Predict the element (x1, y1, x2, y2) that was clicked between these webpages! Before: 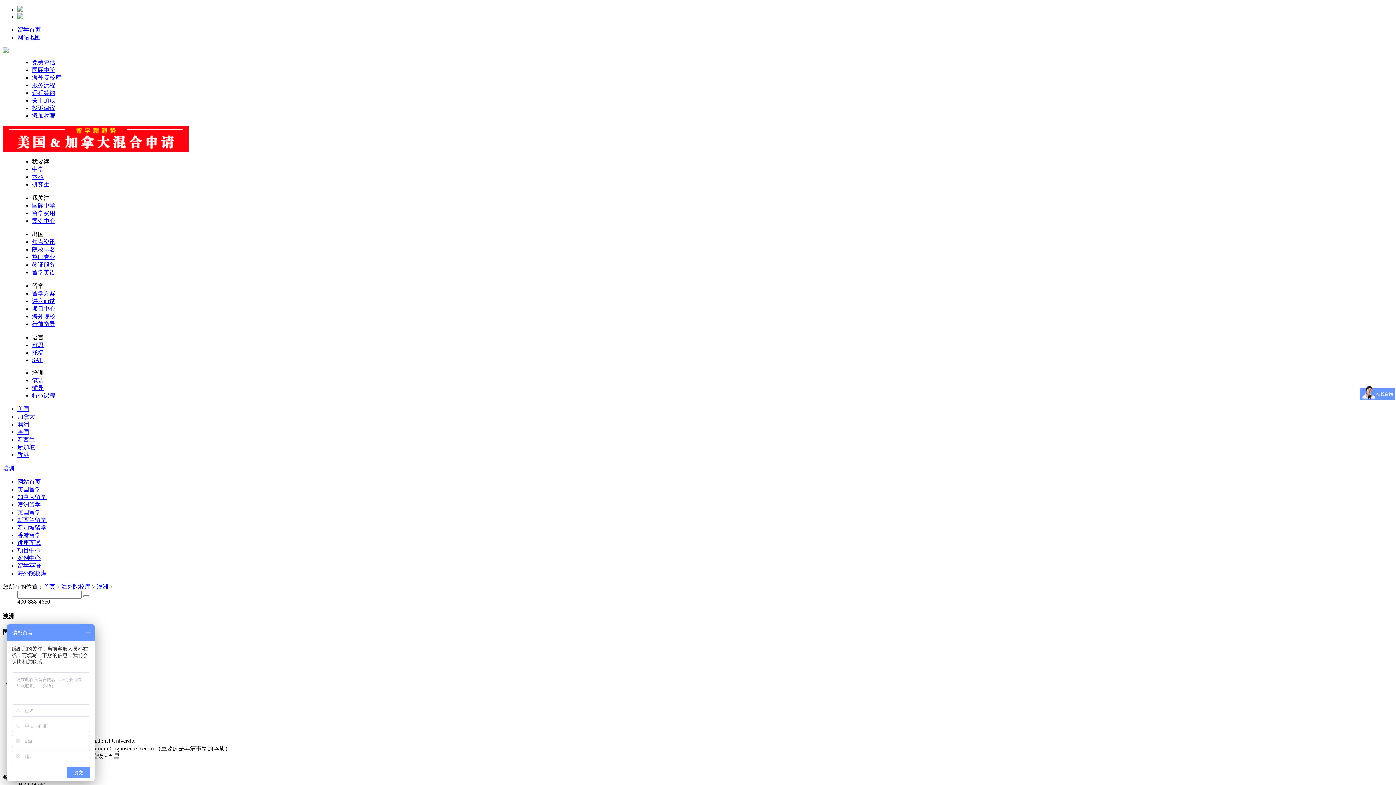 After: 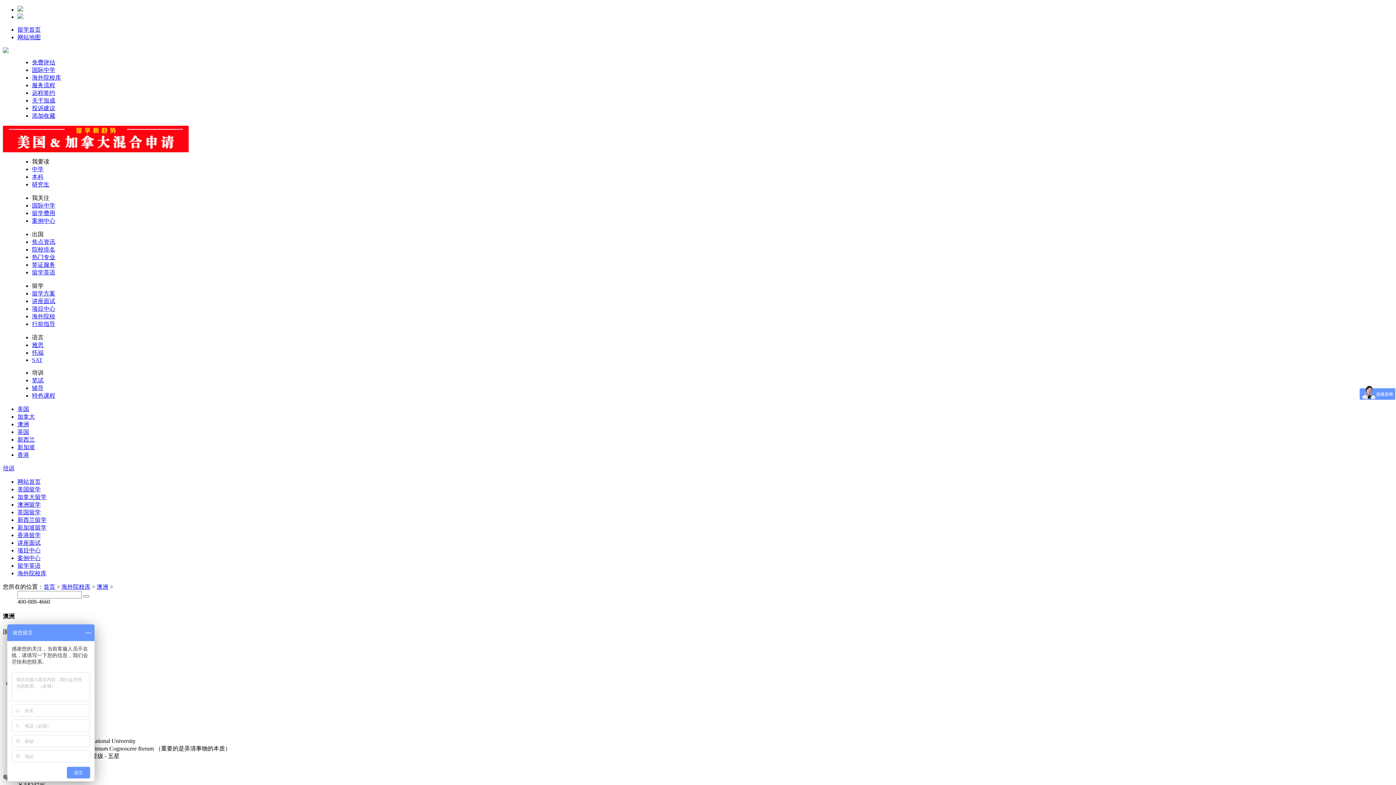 Action: label: 辅导 bbox: (32, 385, 43, 391)